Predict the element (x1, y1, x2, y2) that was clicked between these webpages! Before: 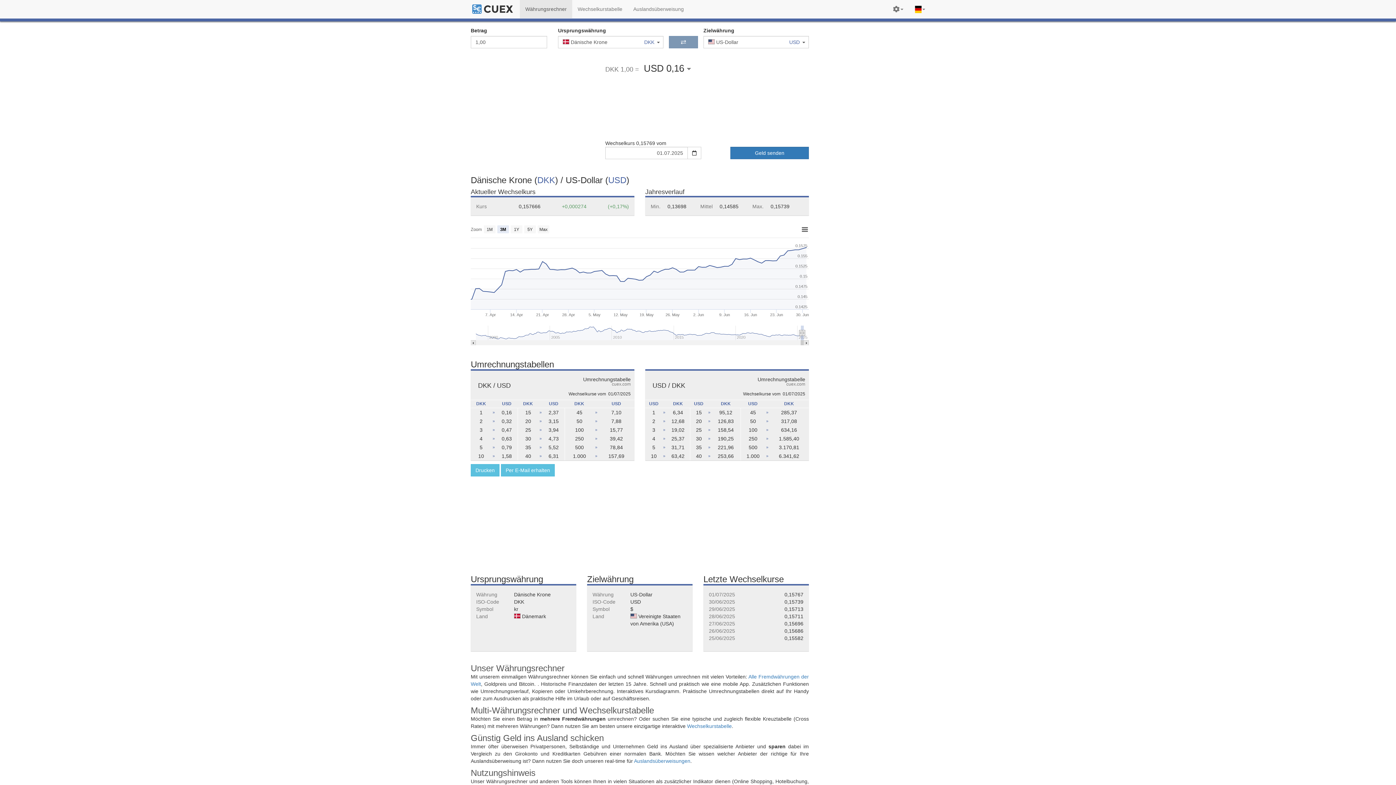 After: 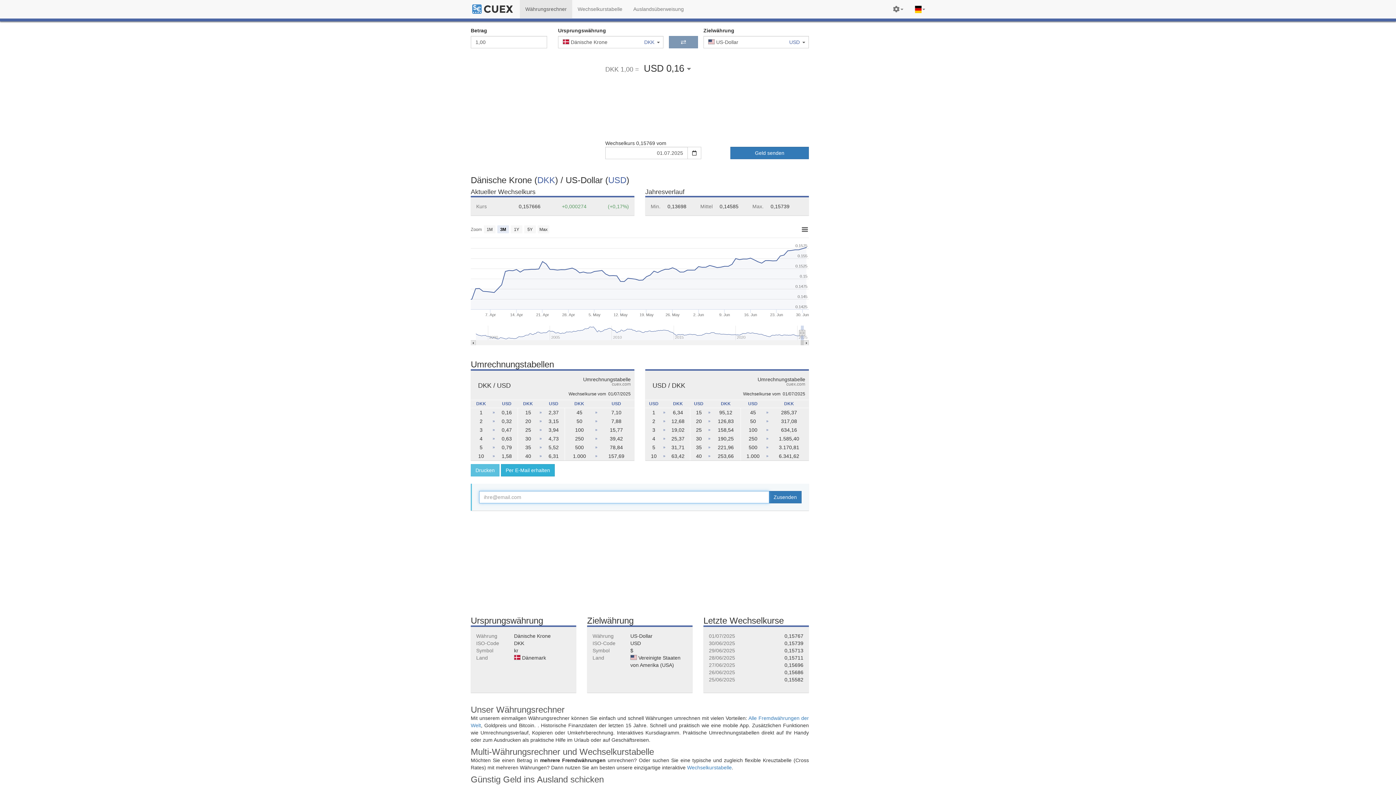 Action: bbox: (501, 464, 554, 476) label: Per E-Mail erhalten